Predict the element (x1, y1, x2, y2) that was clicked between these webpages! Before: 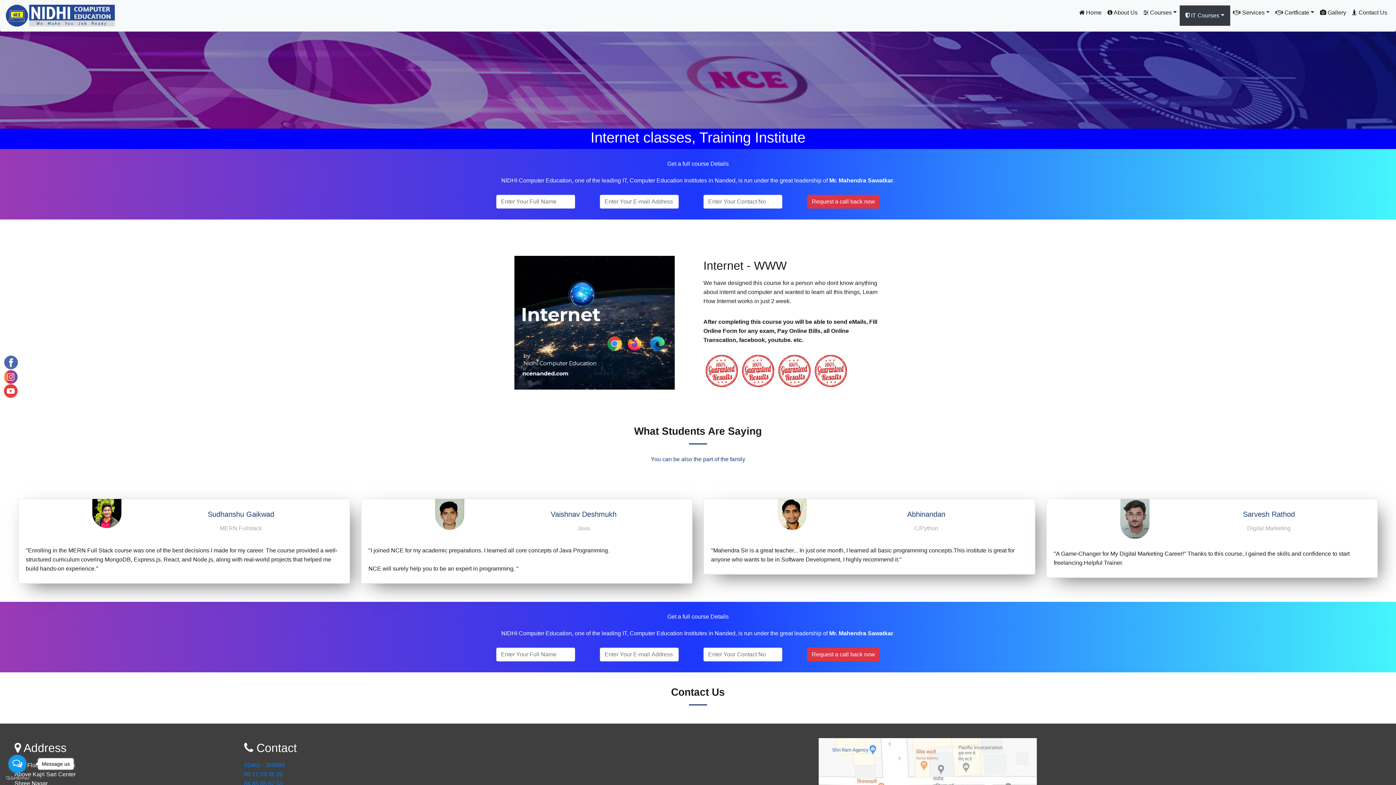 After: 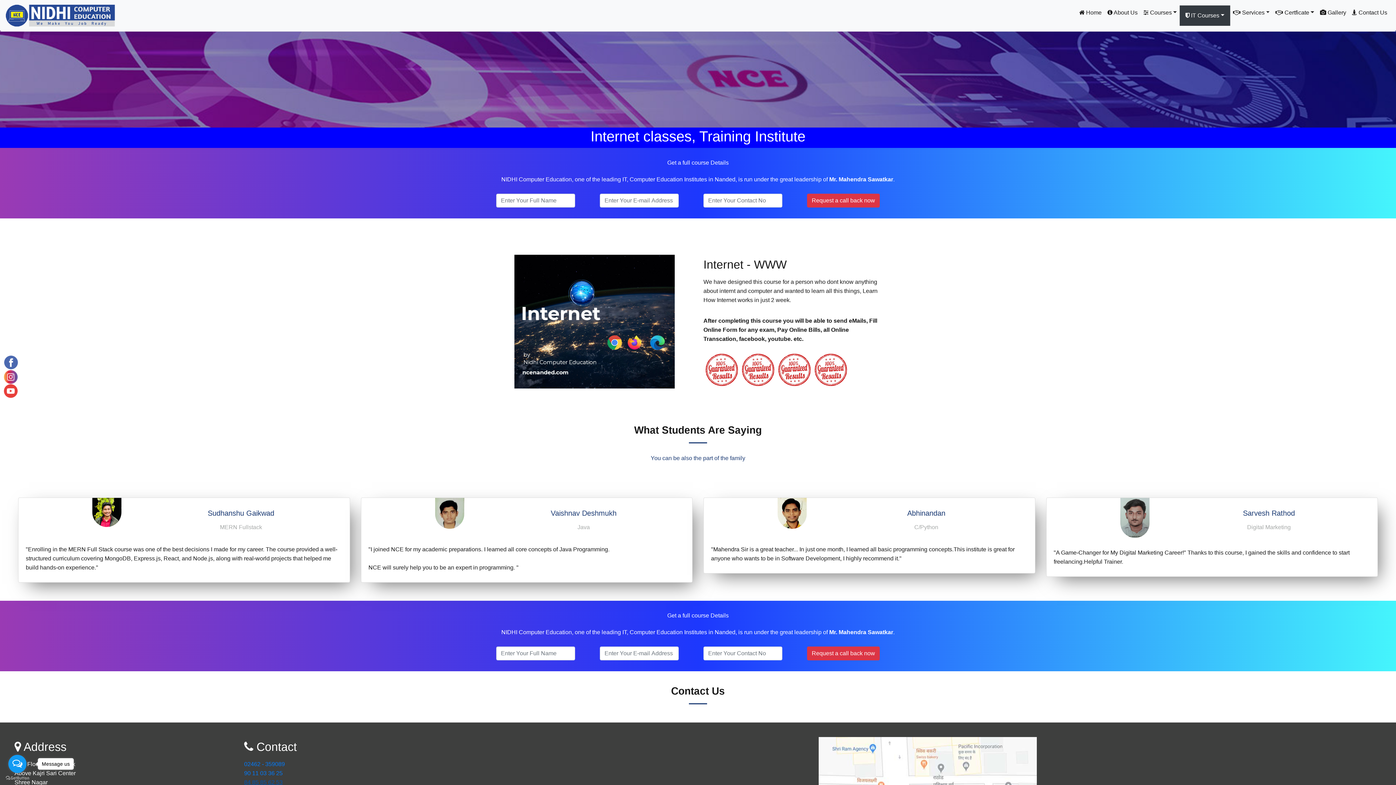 Action: label: 84 85 85 62 53 bbox: (244, 780, 282, 786)